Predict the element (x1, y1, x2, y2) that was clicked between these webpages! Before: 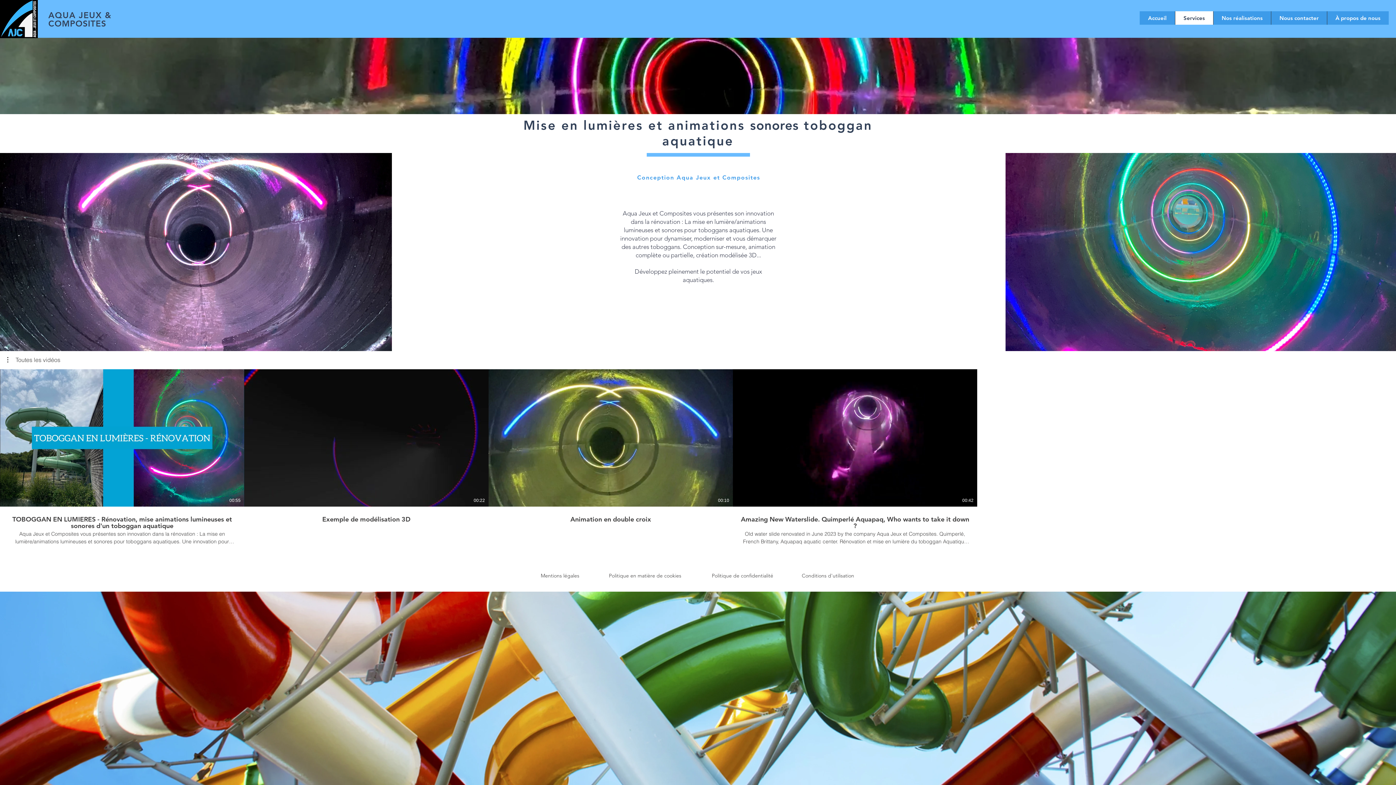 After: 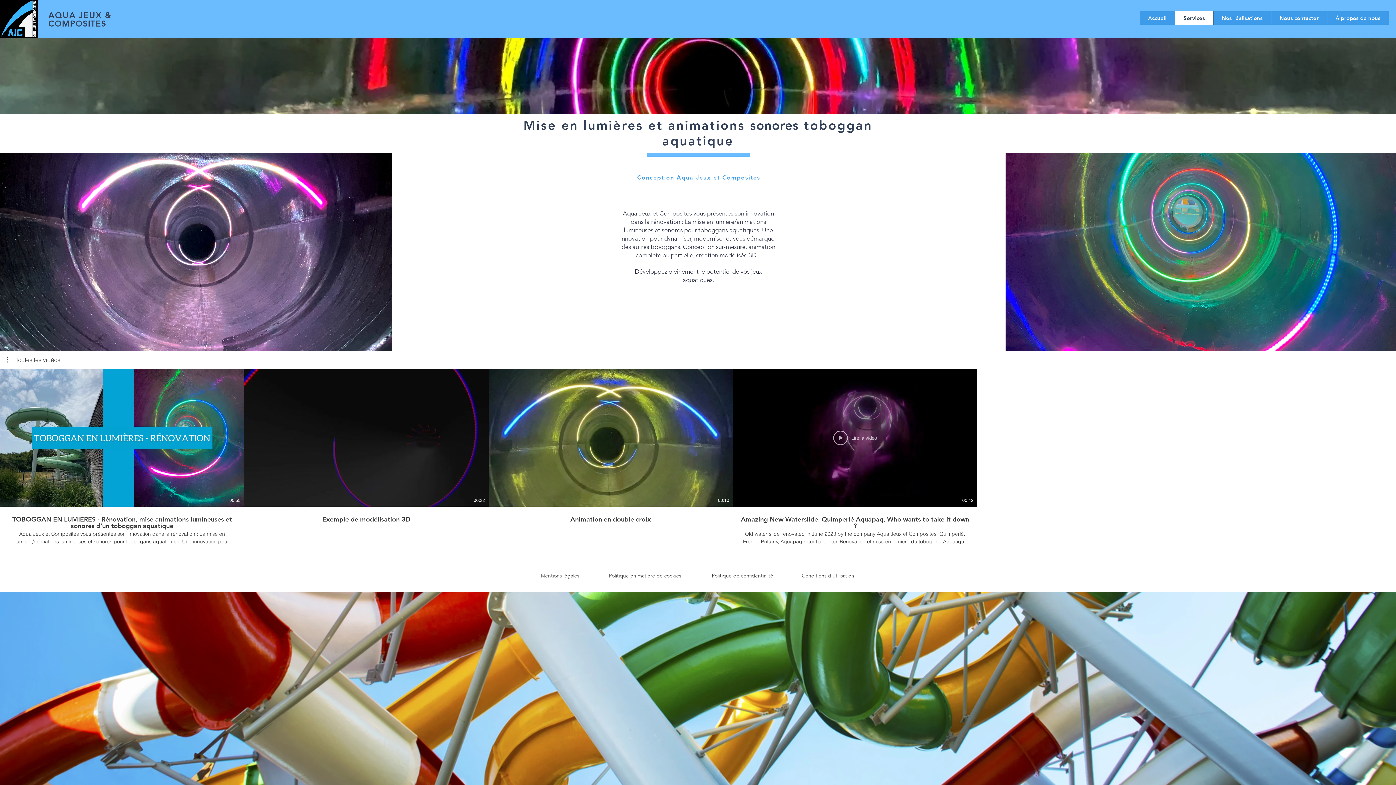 Action: bbox: (833, 430, 877, 445) label: Lire la vidéo